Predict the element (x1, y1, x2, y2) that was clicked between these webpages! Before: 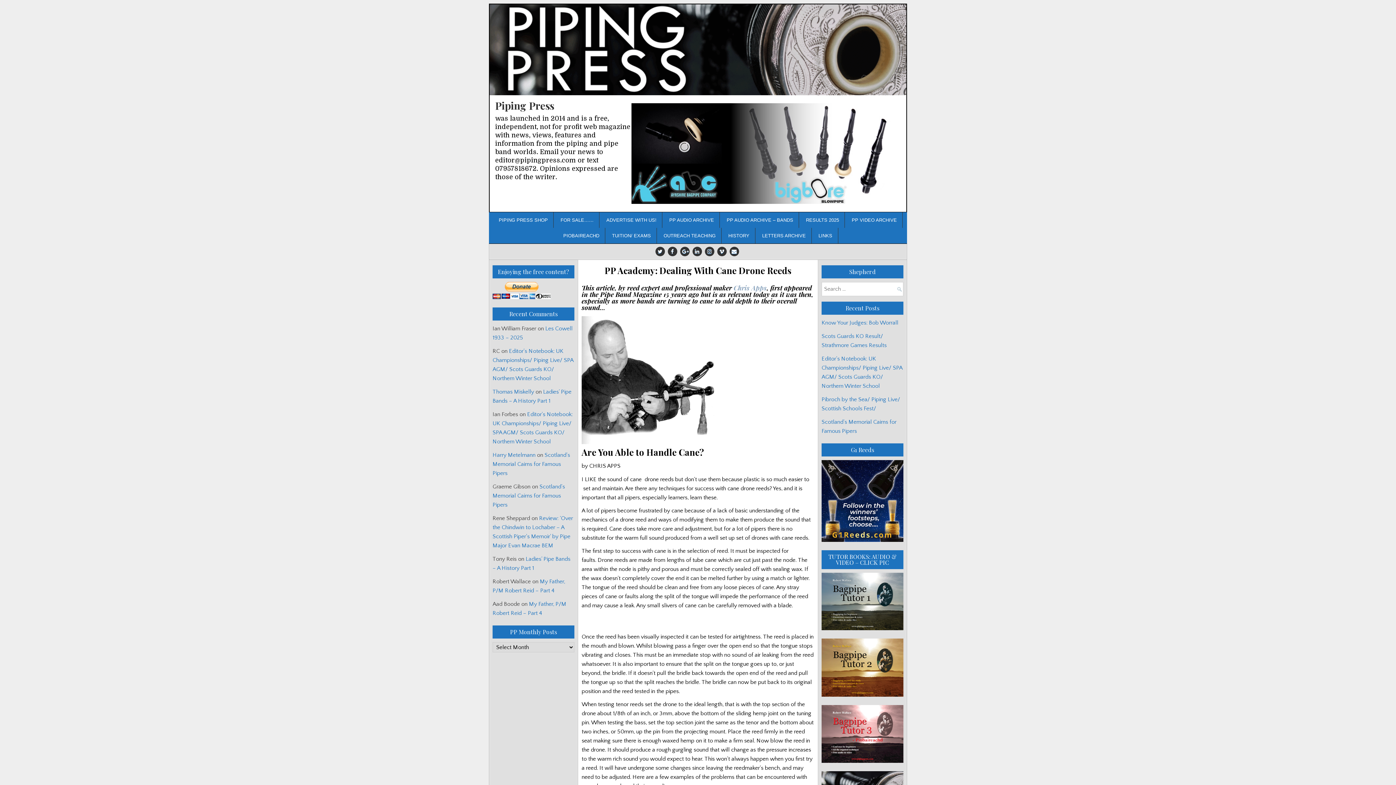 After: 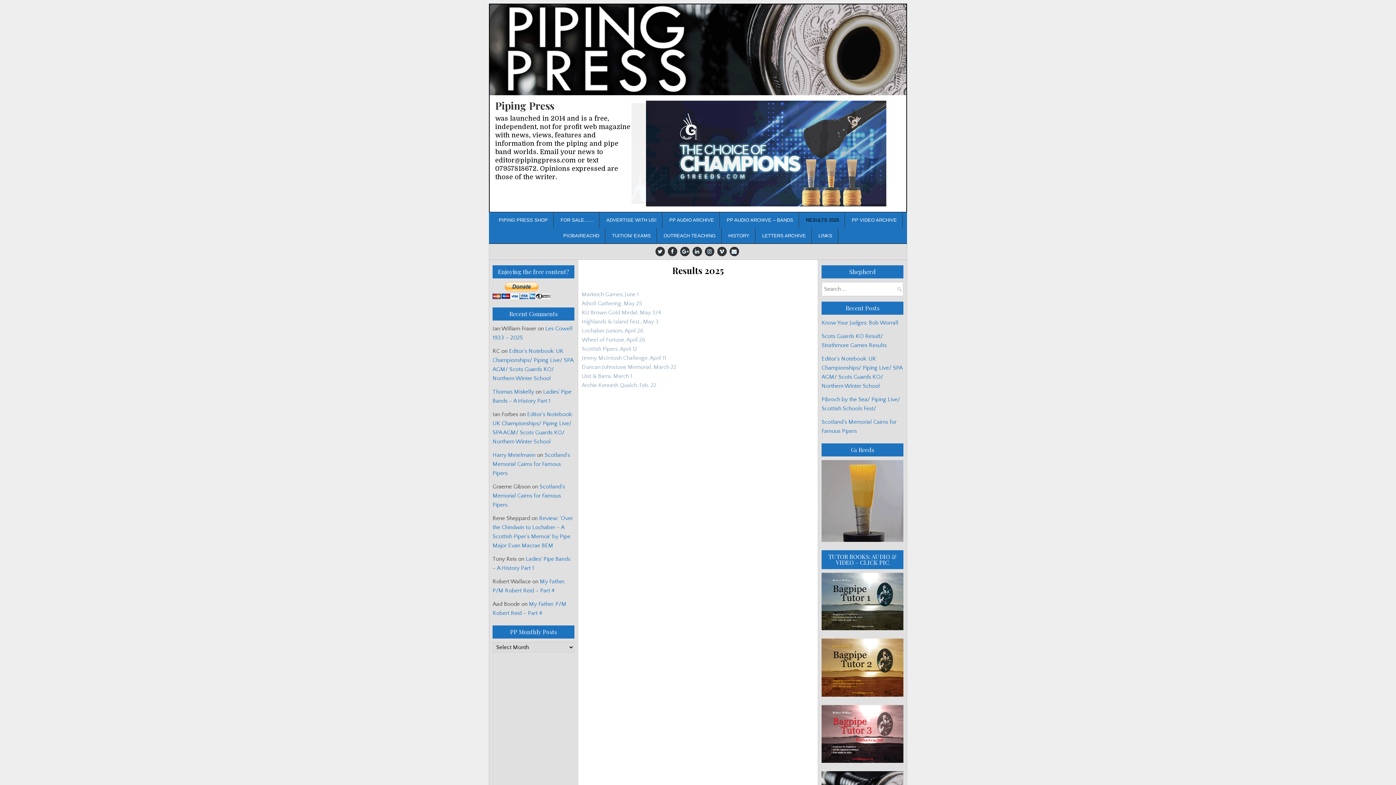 Action: bbox: (800, 212, 845, 227) label: RESULTS 2025